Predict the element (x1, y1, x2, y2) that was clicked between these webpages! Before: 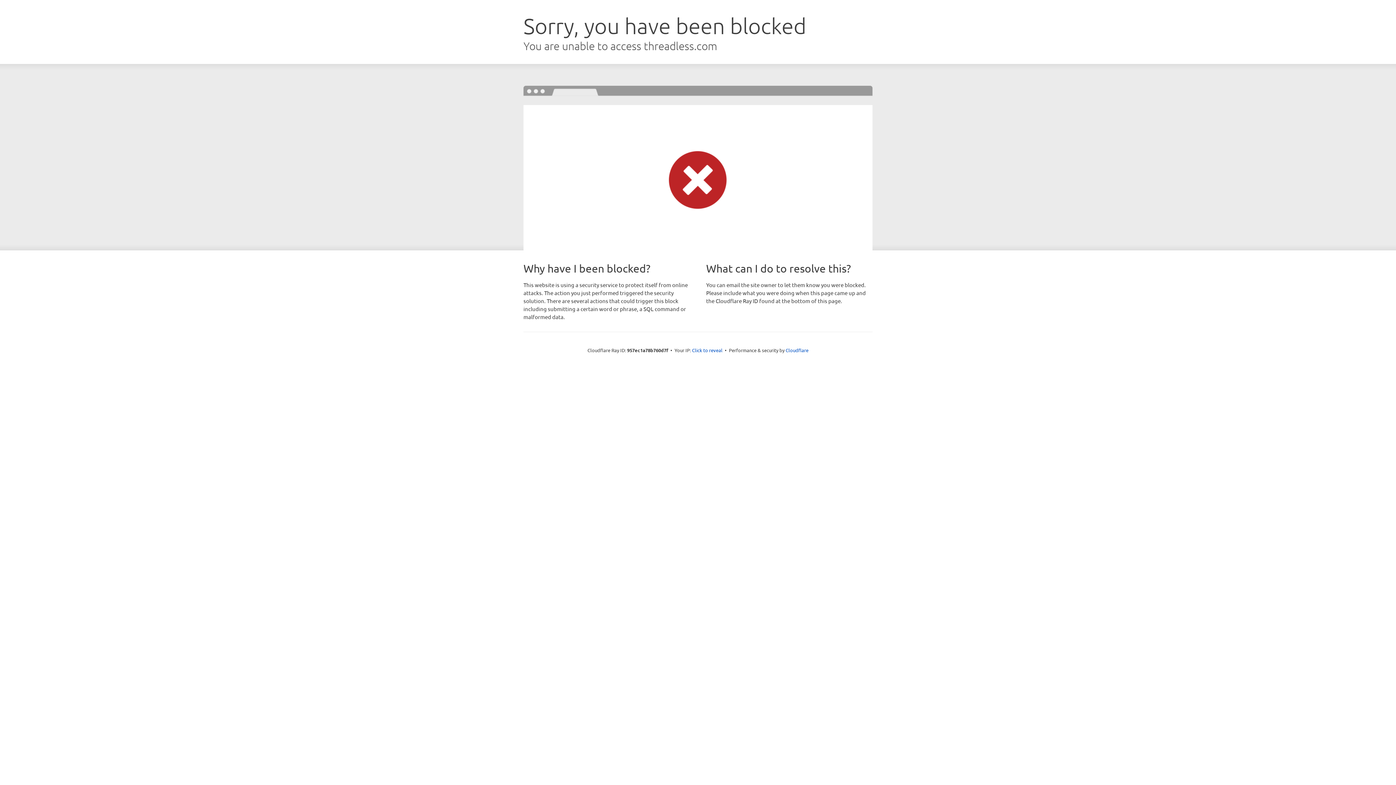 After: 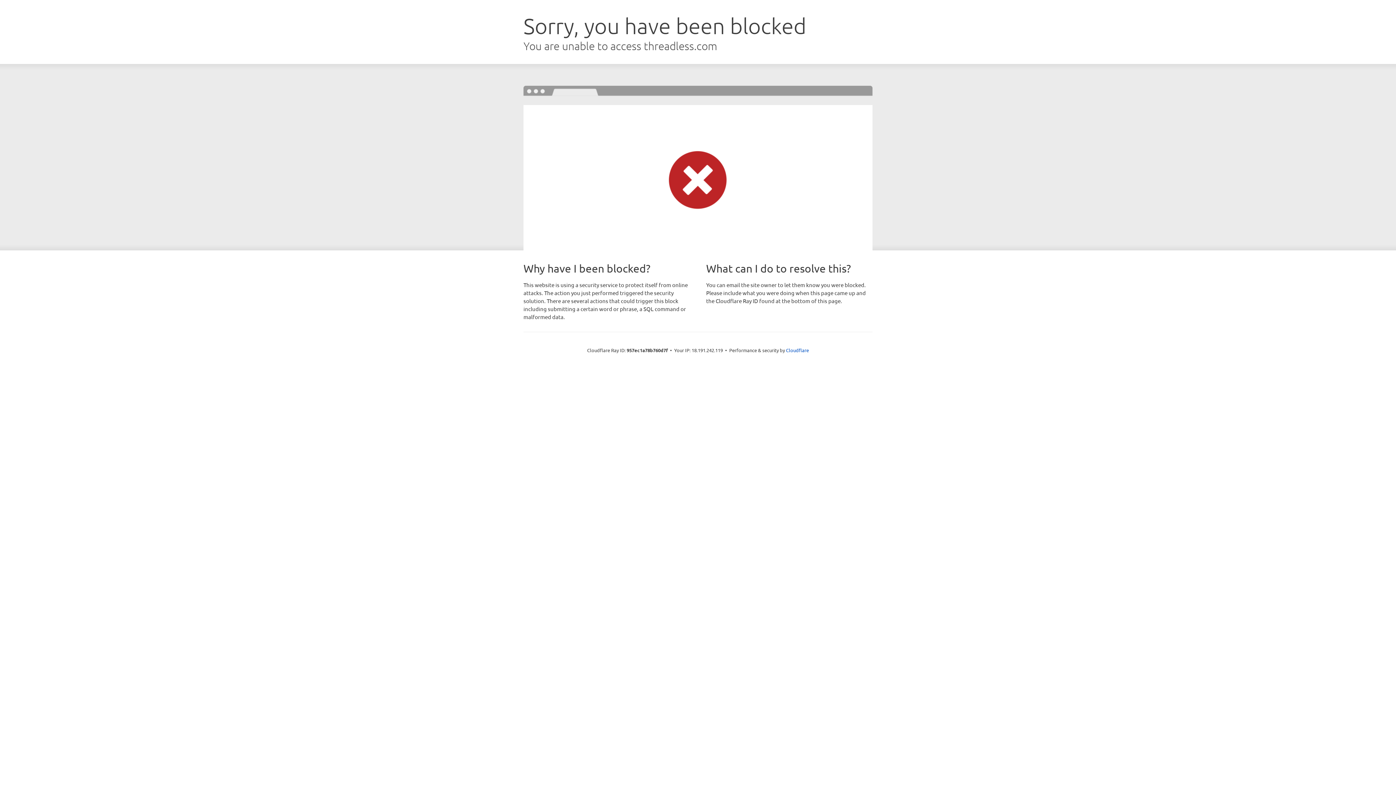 Action: label: Click to reveal bbox: (692, 346, 722, 353)